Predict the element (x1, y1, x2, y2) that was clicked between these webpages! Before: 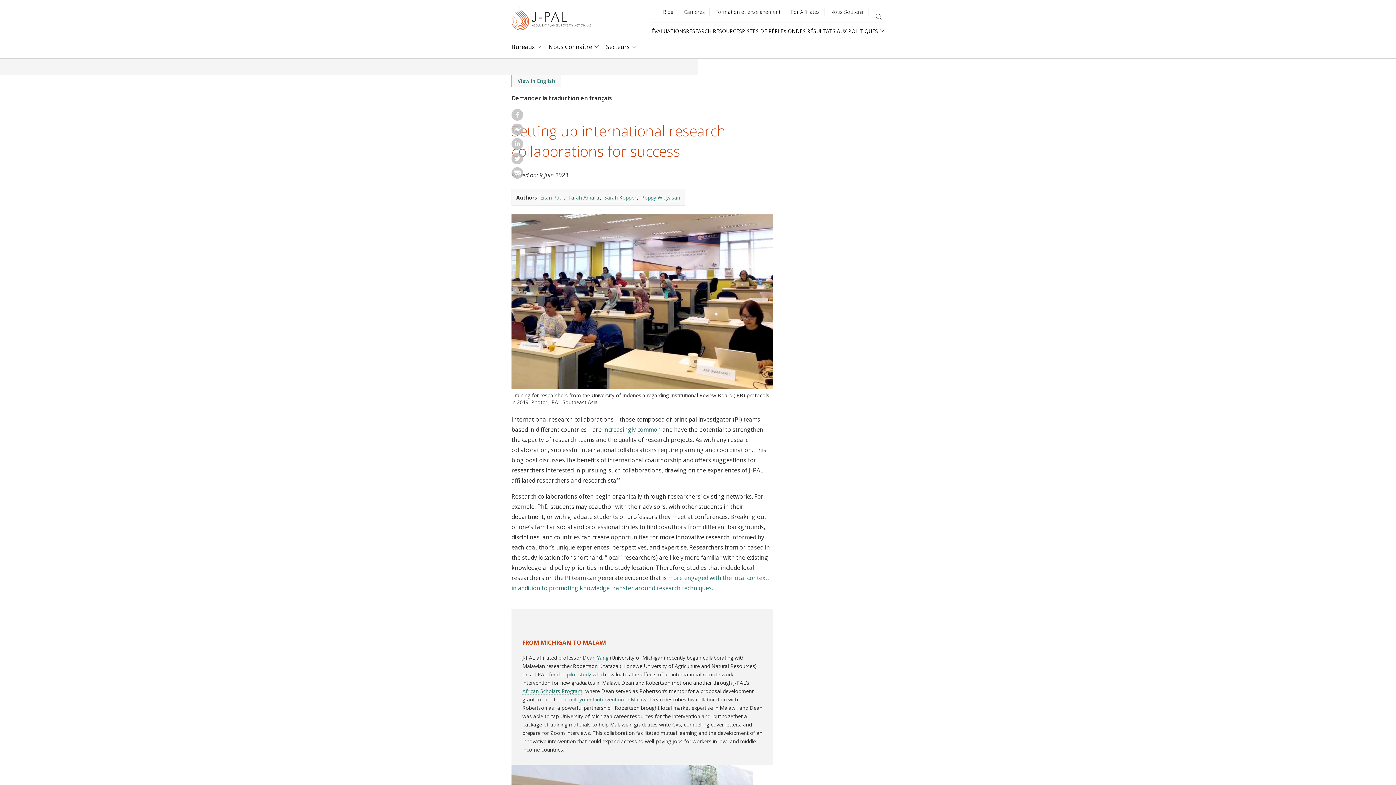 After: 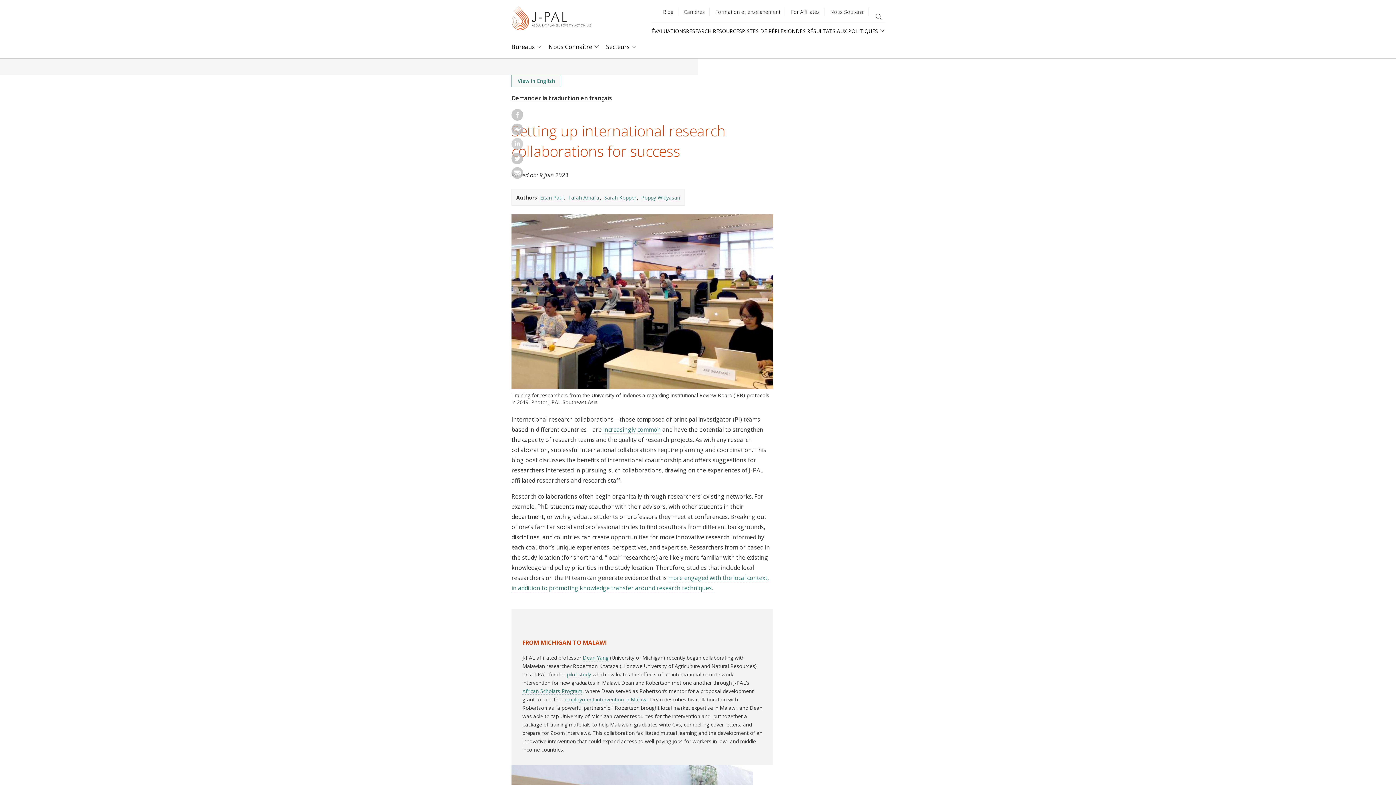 Action: bbox: (511, 143, 523, 151)